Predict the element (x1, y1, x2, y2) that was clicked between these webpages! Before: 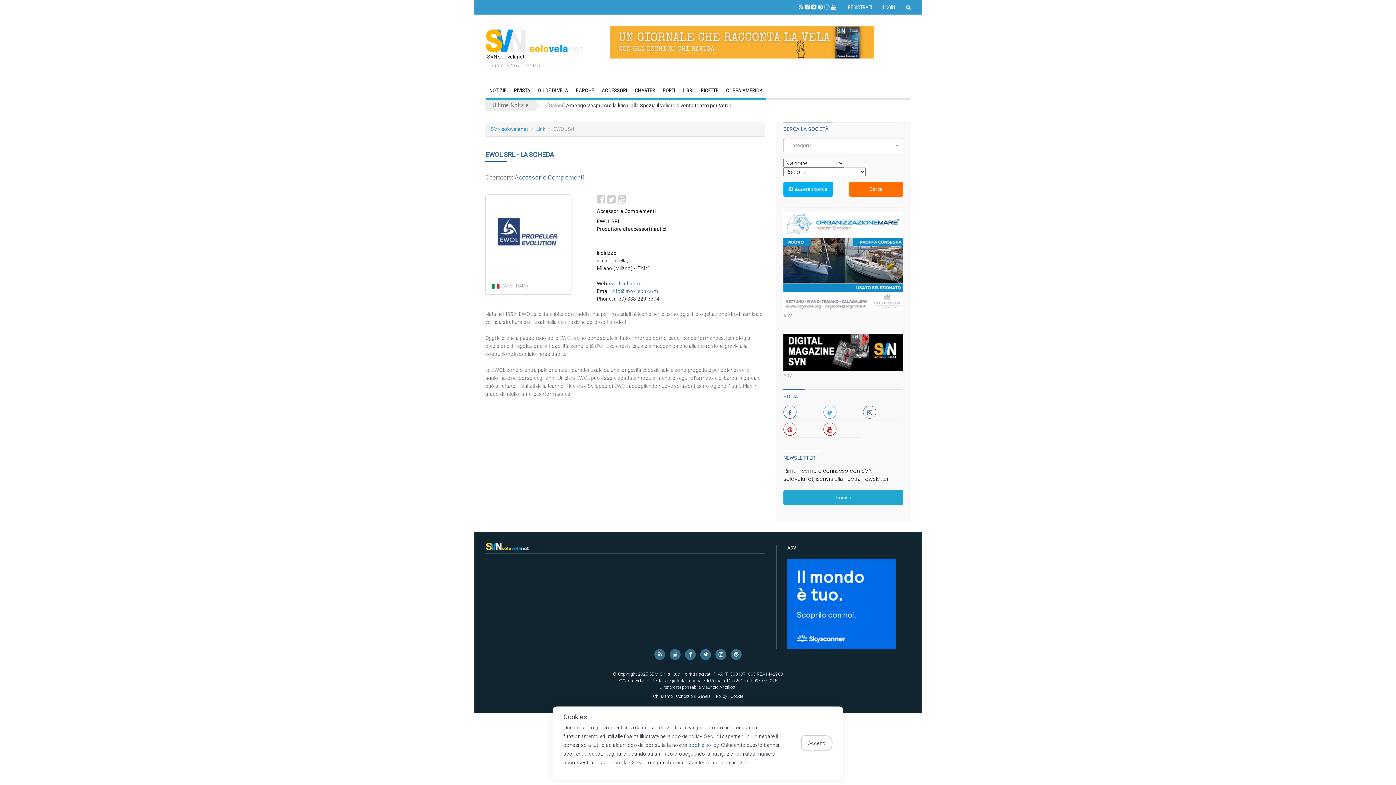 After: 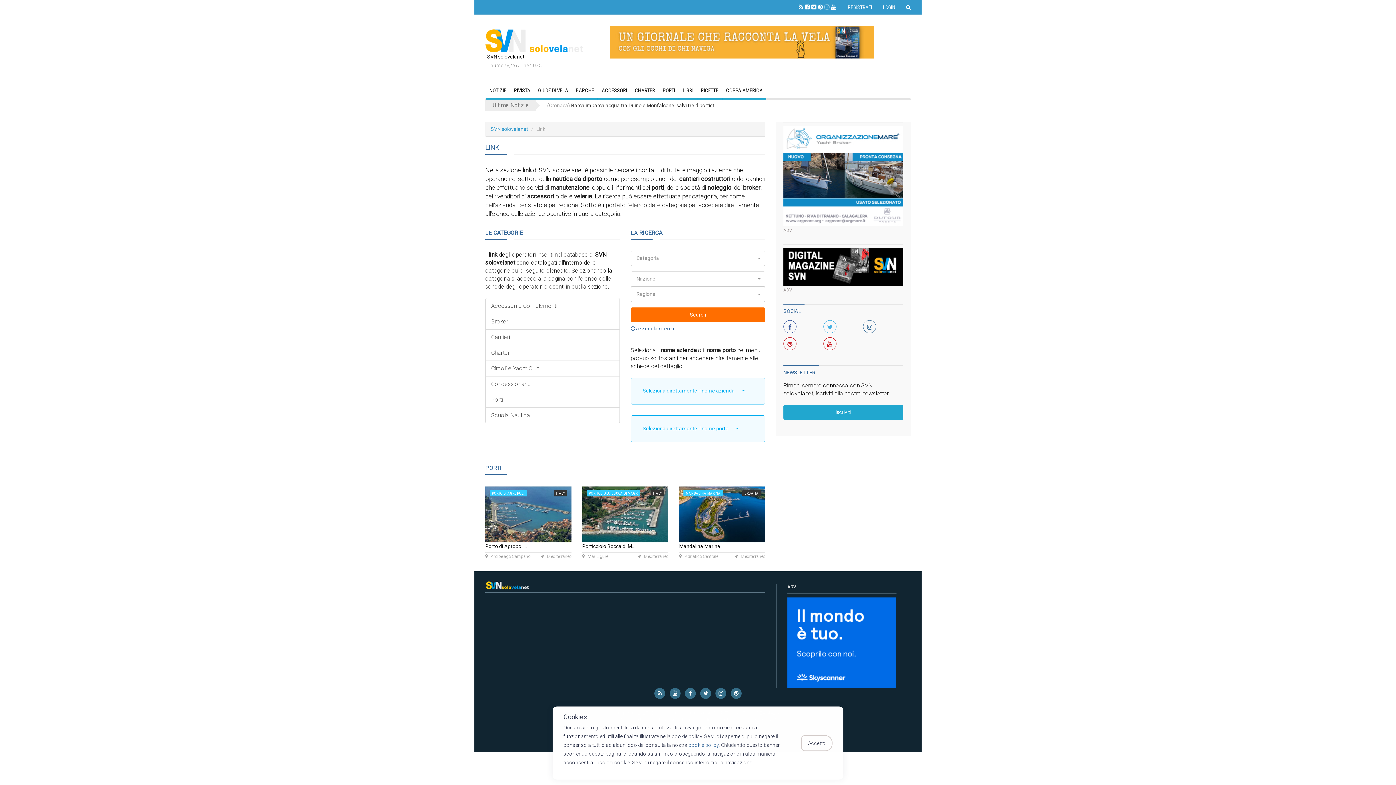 Action: label: Link bbox: (536, 126, 545, 131)